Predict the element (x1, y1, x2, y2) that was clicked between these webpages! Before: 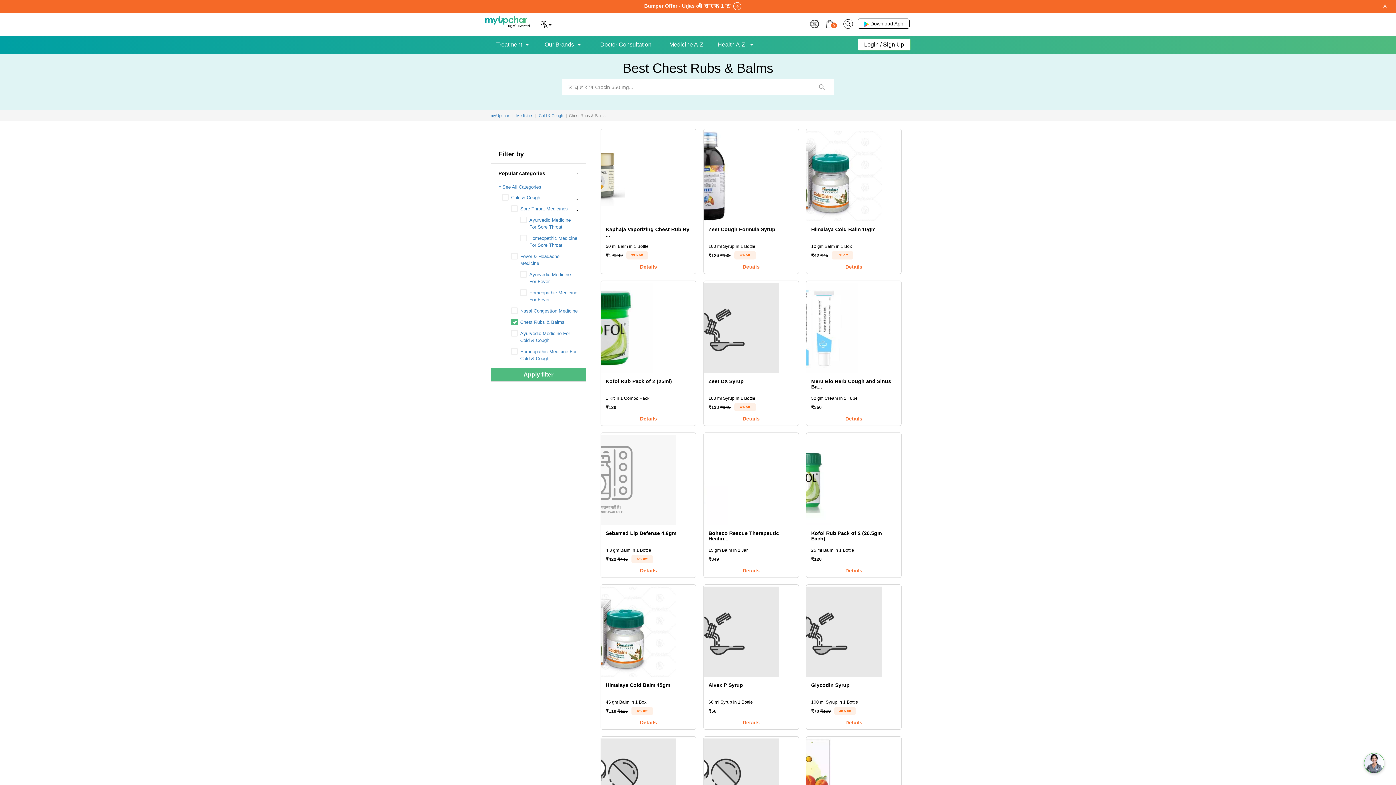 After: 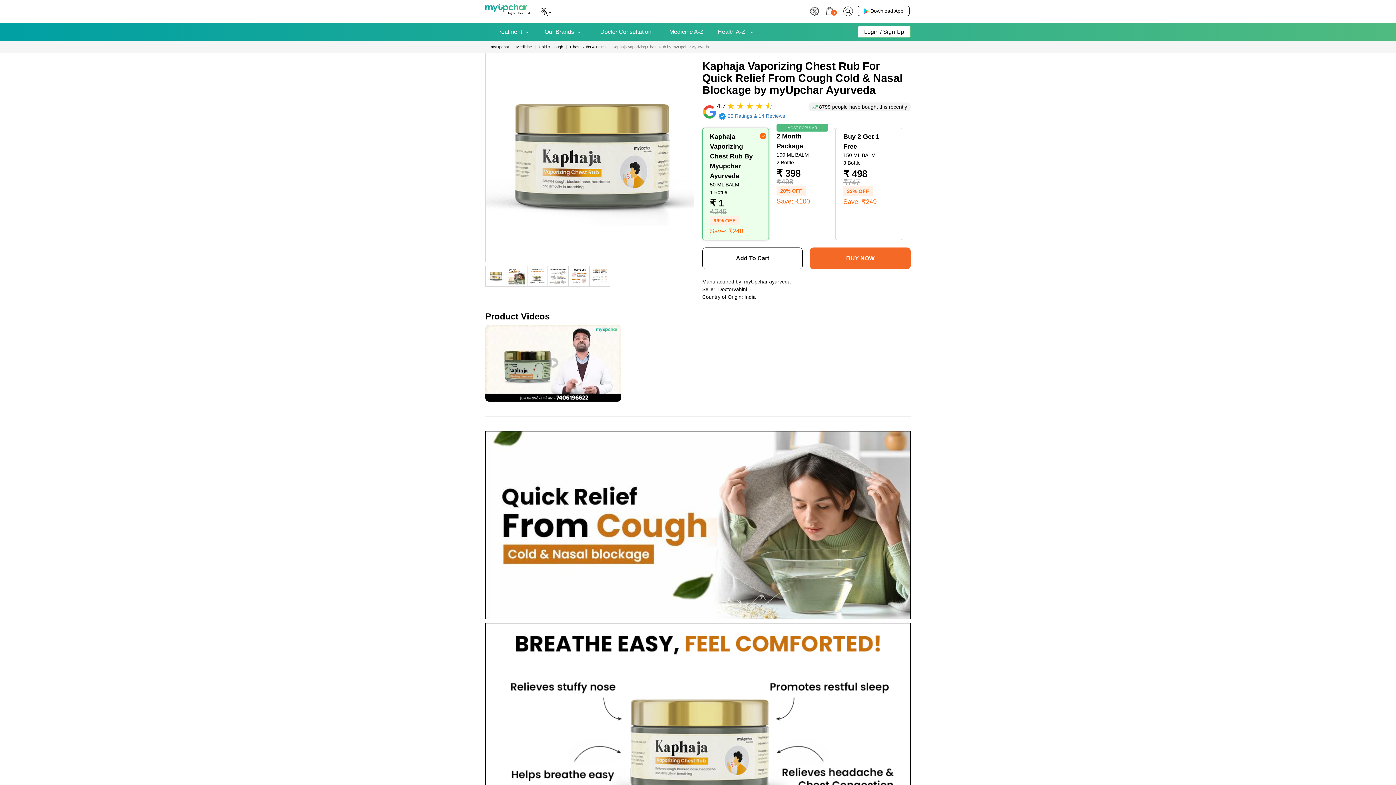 Action: bbox: (605, 226, 691, 241) label: Kaphaja Vaporizing Chest Rub By ...